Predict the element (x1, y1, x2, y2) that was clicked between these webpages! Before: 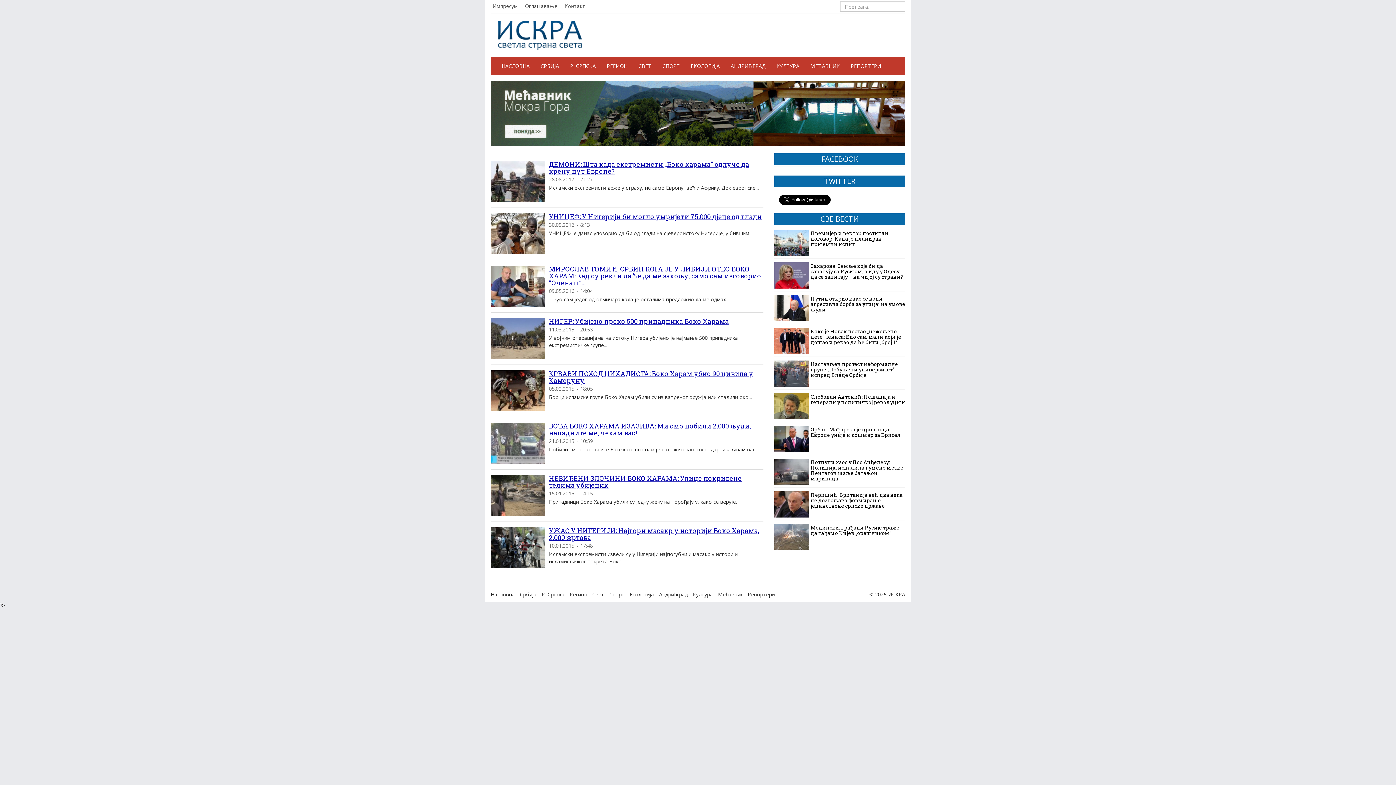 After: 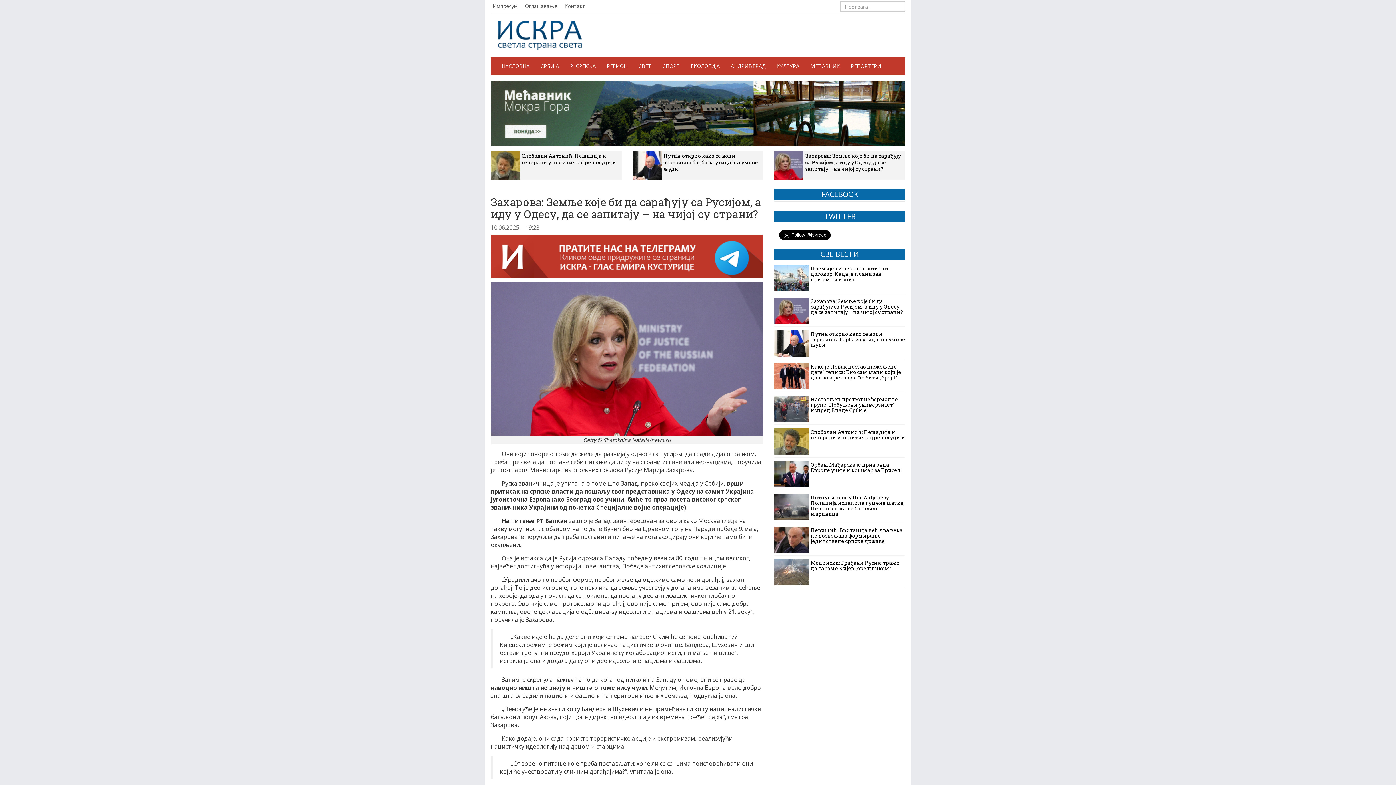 Action: label: Захарова: Земље које би да сарађују са Русијом, а иду у Одесу, да се запитају – на чијој су страни? bbox: (774, 262, 905, 285)